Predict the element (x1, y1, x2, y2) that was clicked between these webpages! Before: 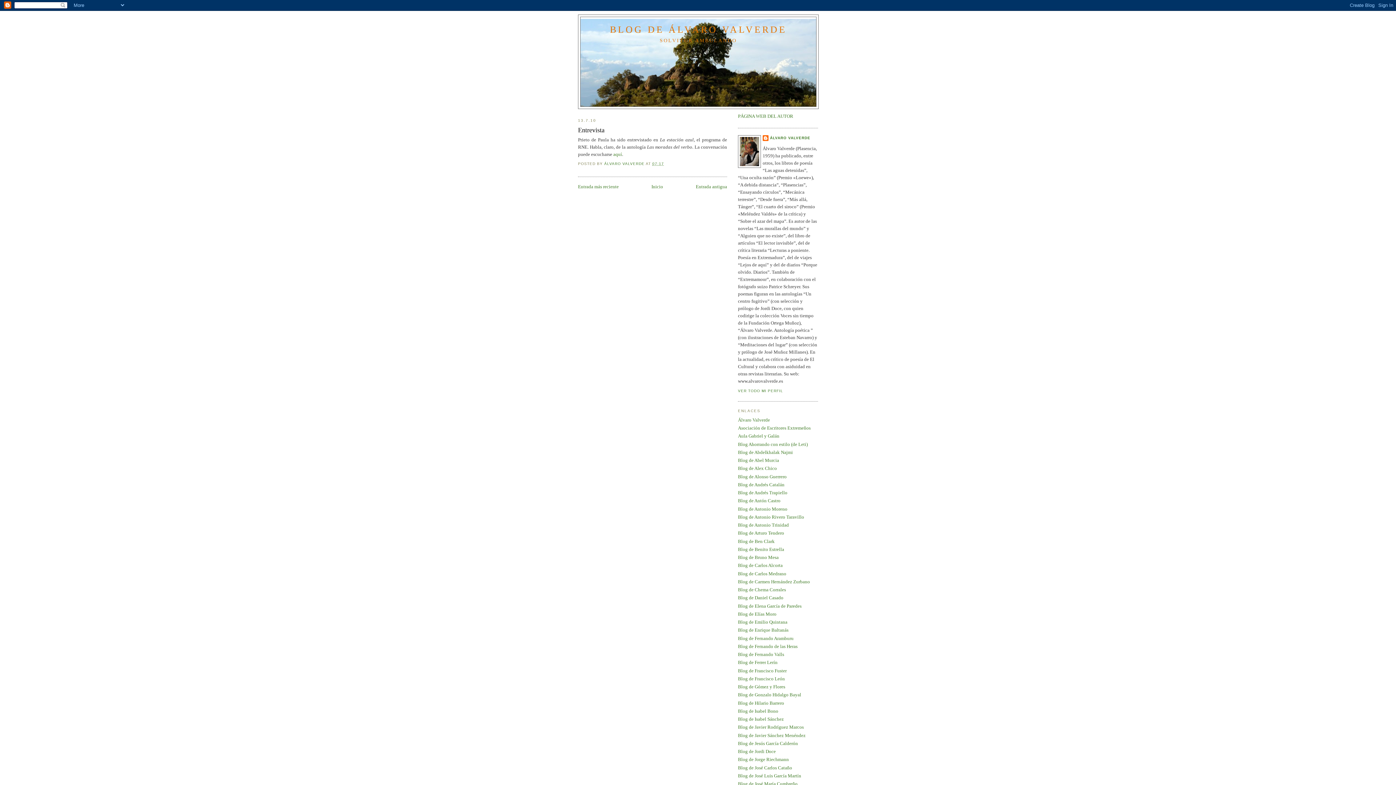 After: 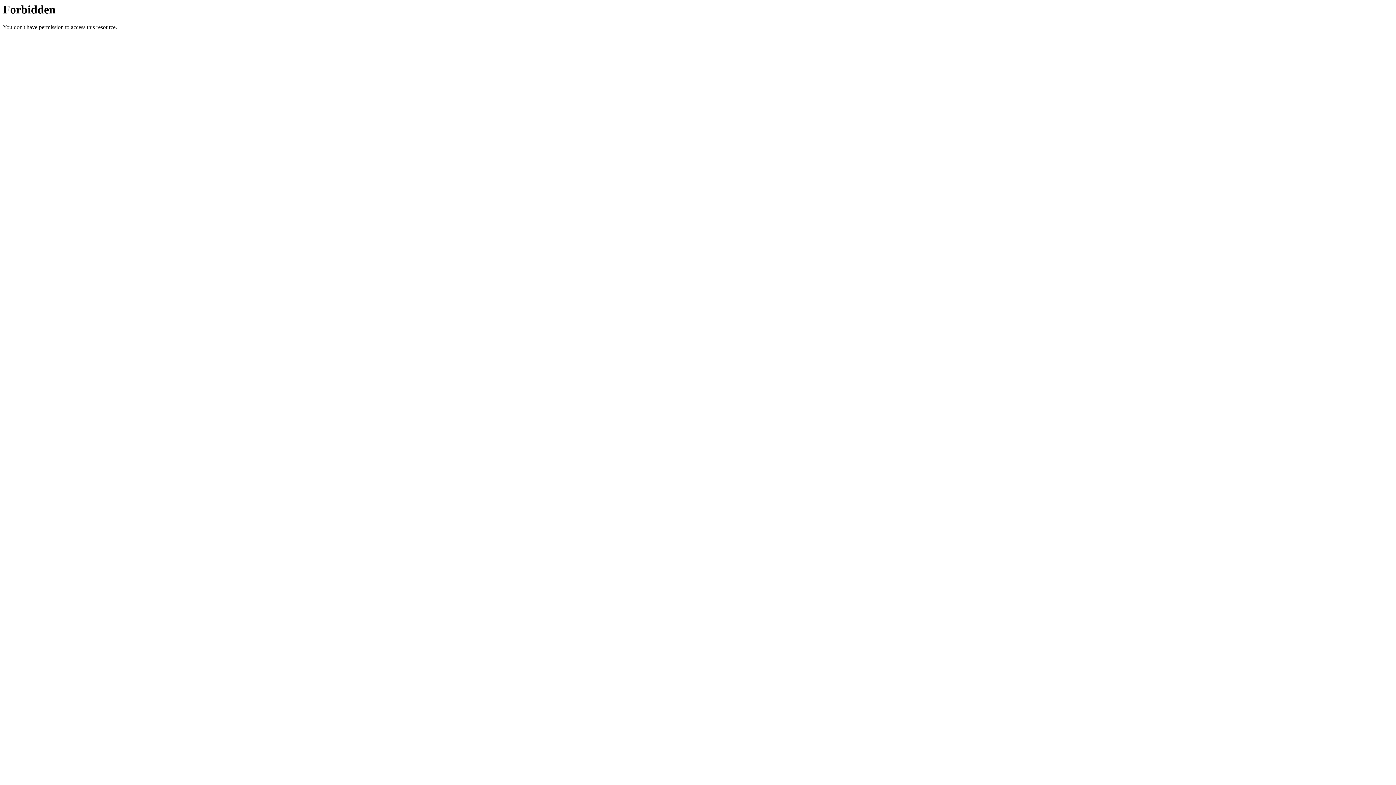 Action: bbox: (738, 757, 789, 762) label: Blog de Jorge Riechmann